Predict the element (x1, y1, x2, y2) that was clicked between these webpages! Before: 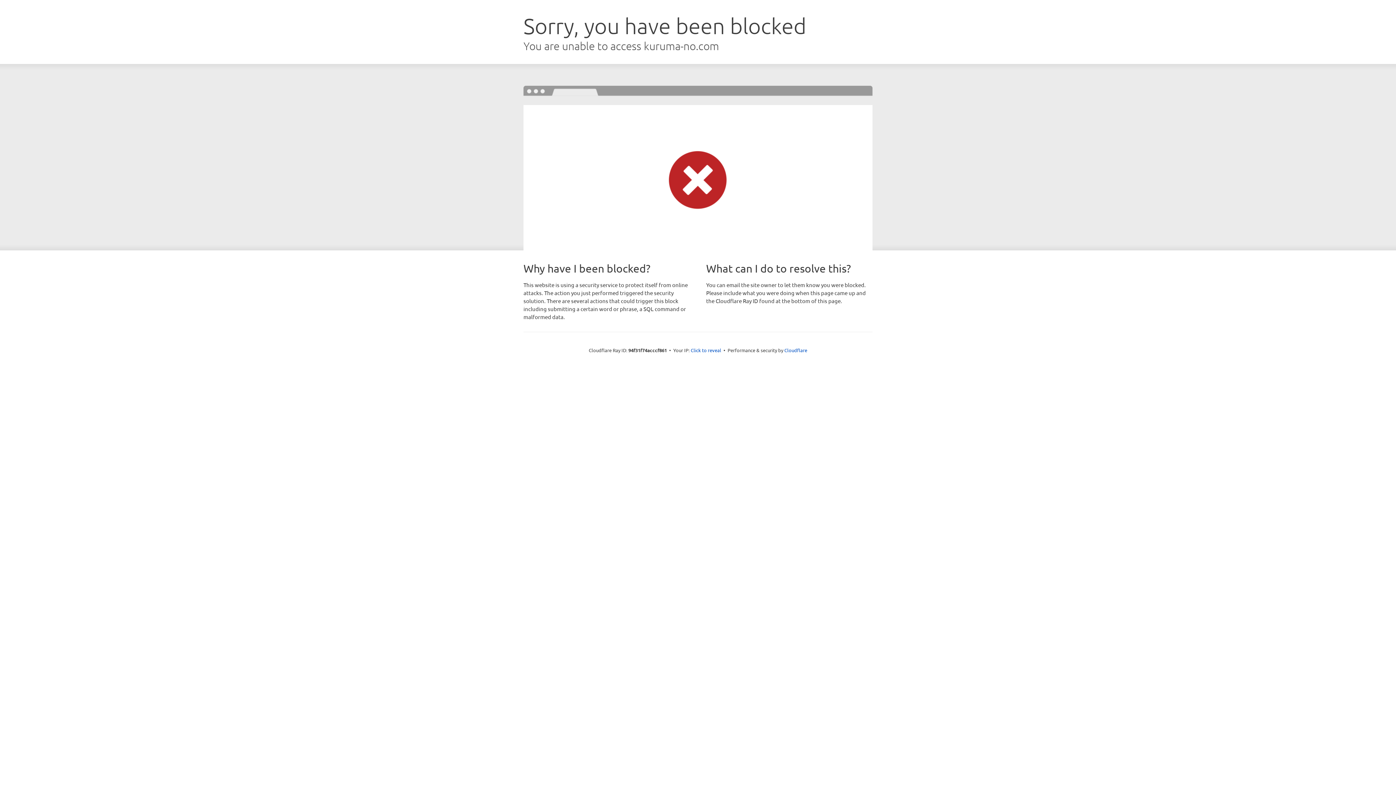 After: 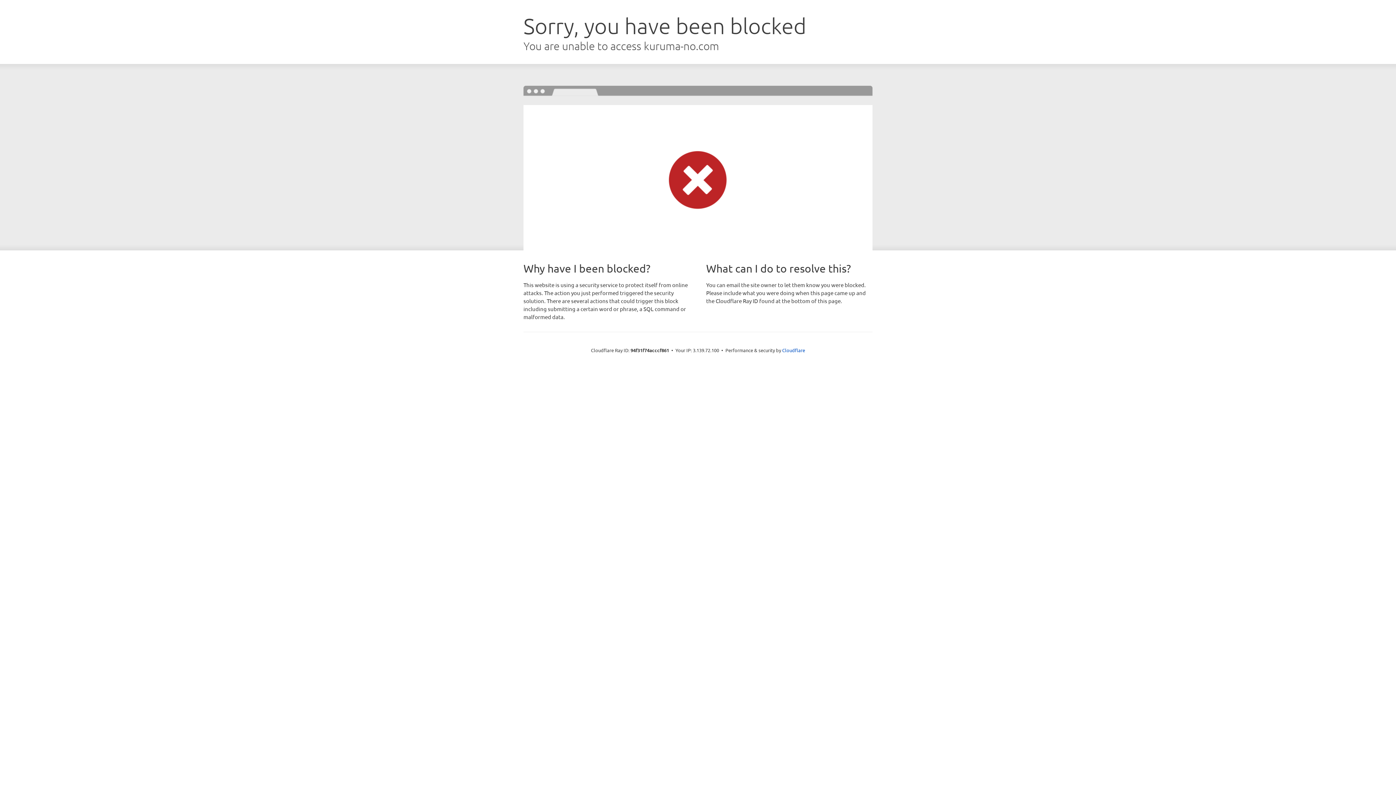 Action: bbox: (690, 346, 721, 353) label: Click to reveal